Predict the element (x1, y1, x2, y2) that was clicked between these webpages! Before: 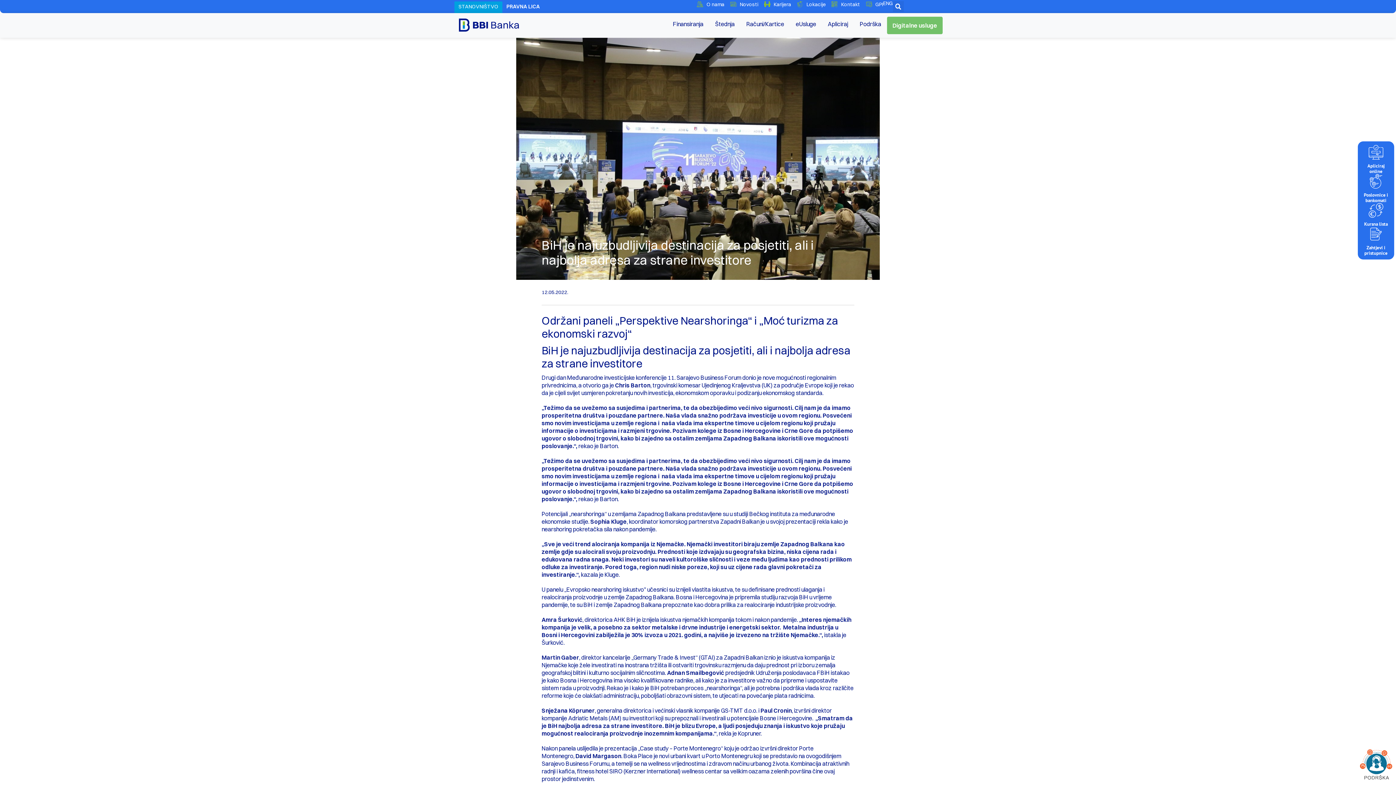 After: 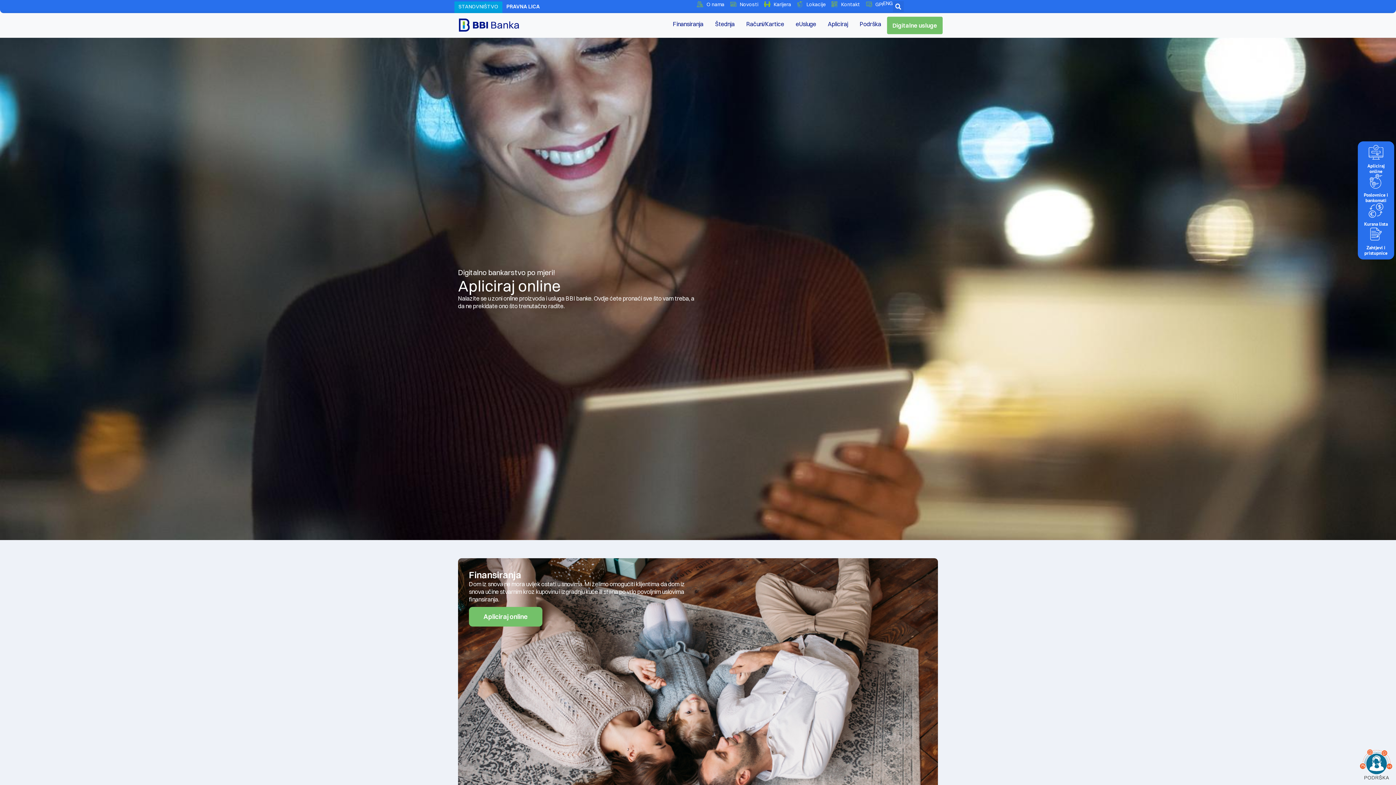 Action: label: Apliciraj online bbox: (1369, 145, 1383, 159)